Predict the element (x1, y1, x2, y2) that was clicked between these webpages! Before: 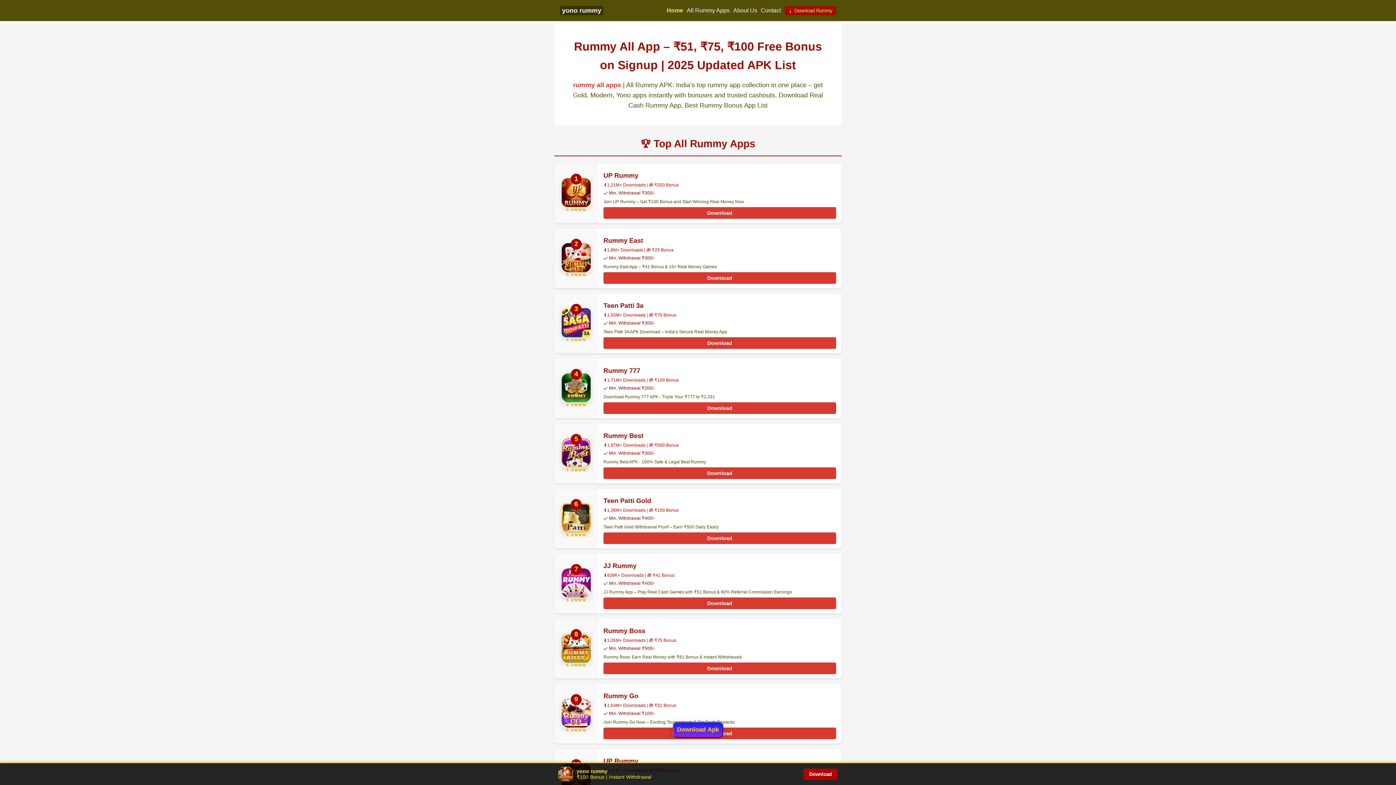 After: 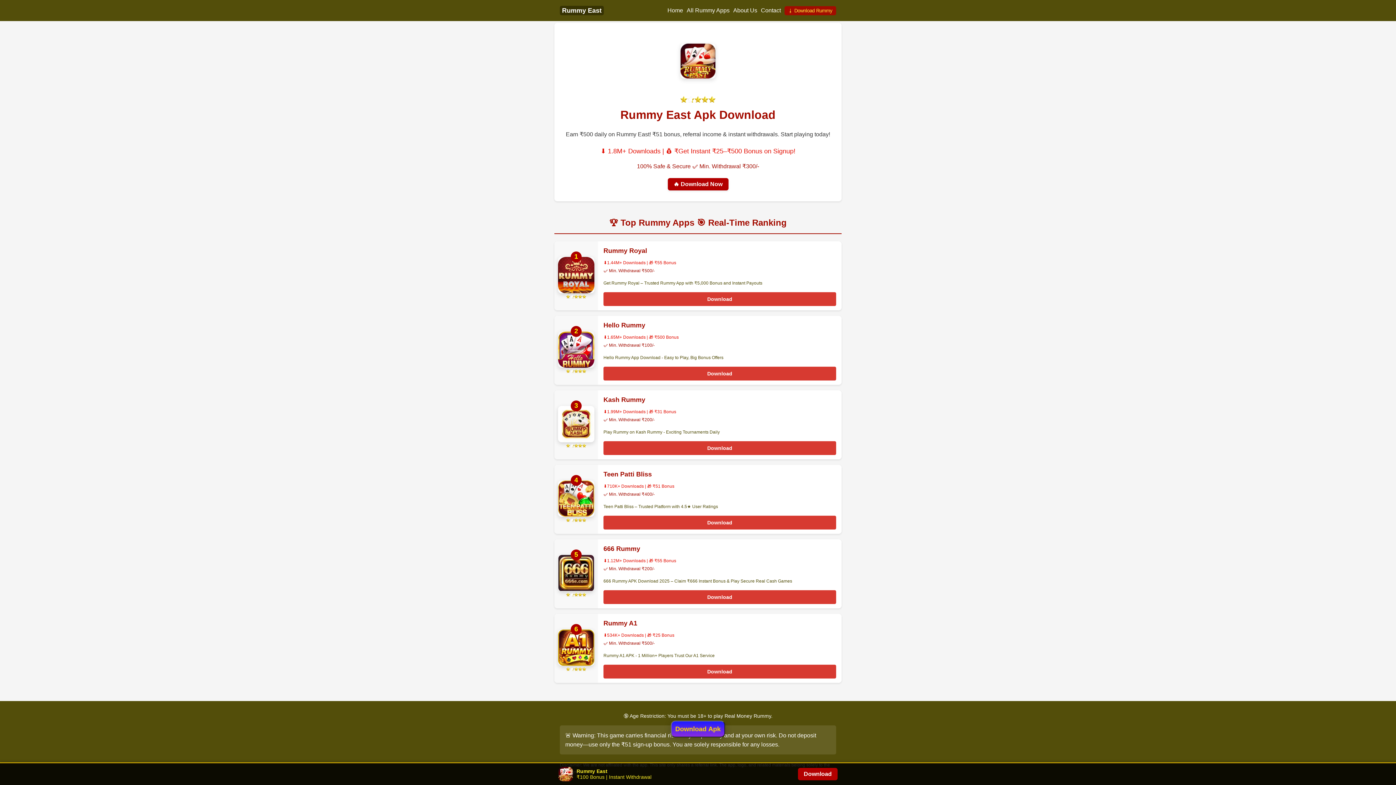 Action: label: Rummy East bbox: (603, 237, 643, 244)